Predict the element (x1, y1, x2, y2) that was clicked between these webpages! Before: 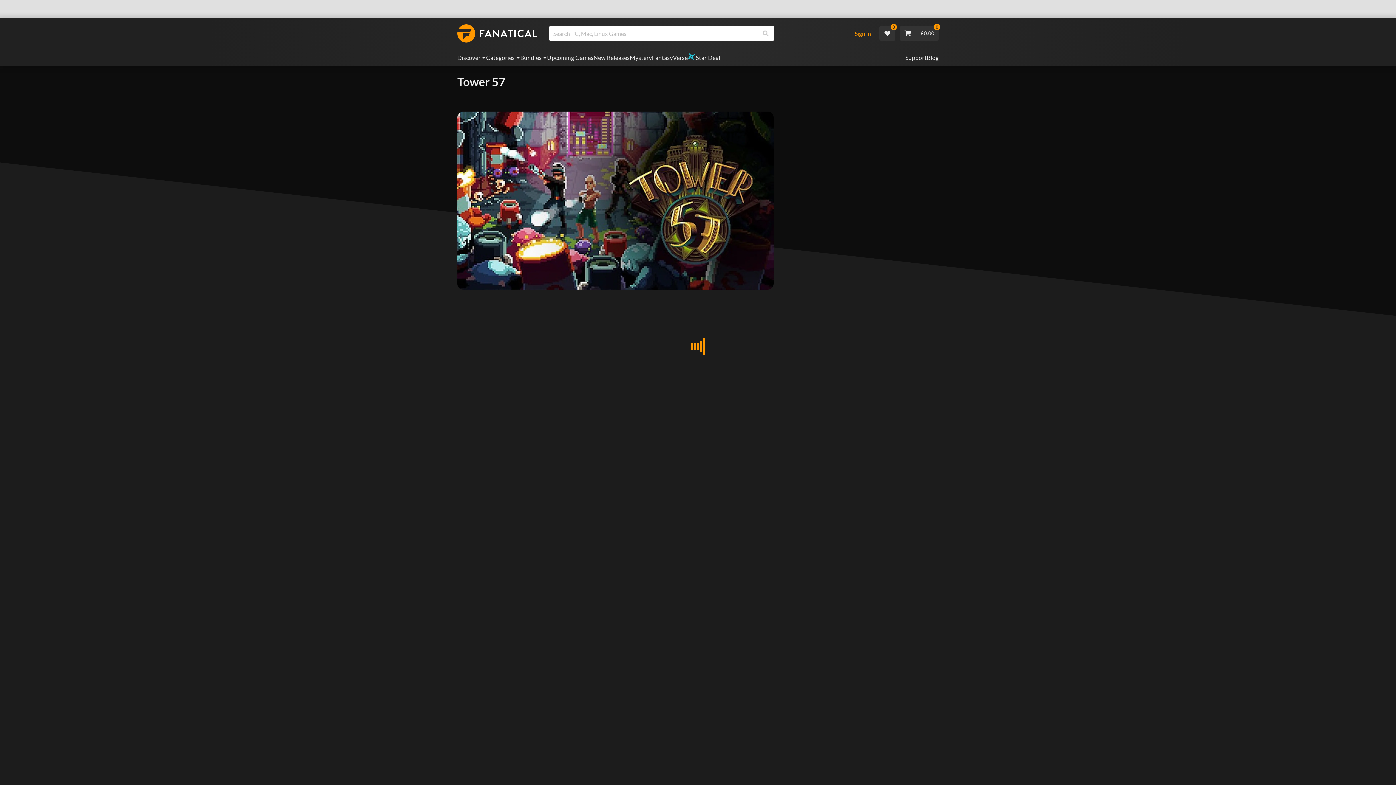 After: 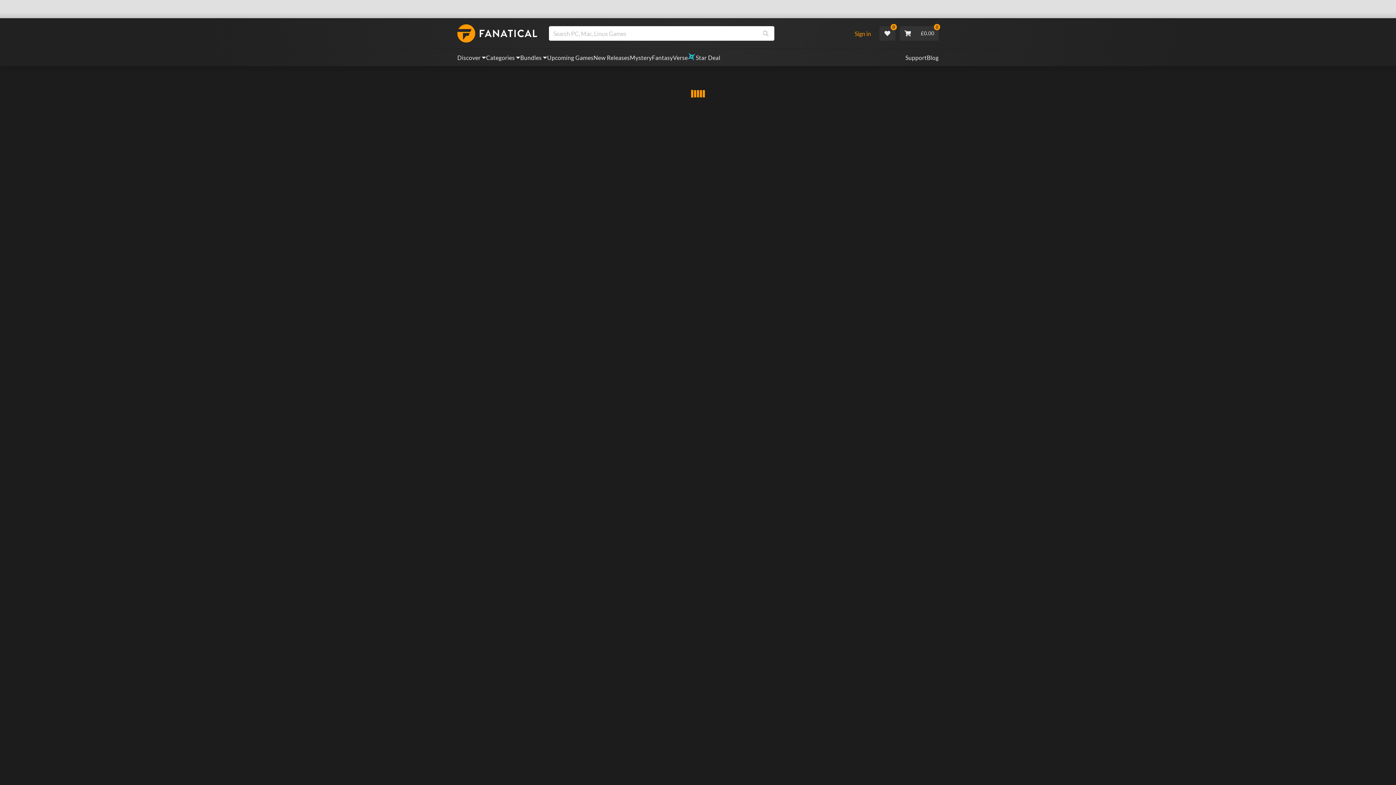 Action: label: 0 bbox: (879, 25, 895, 40)